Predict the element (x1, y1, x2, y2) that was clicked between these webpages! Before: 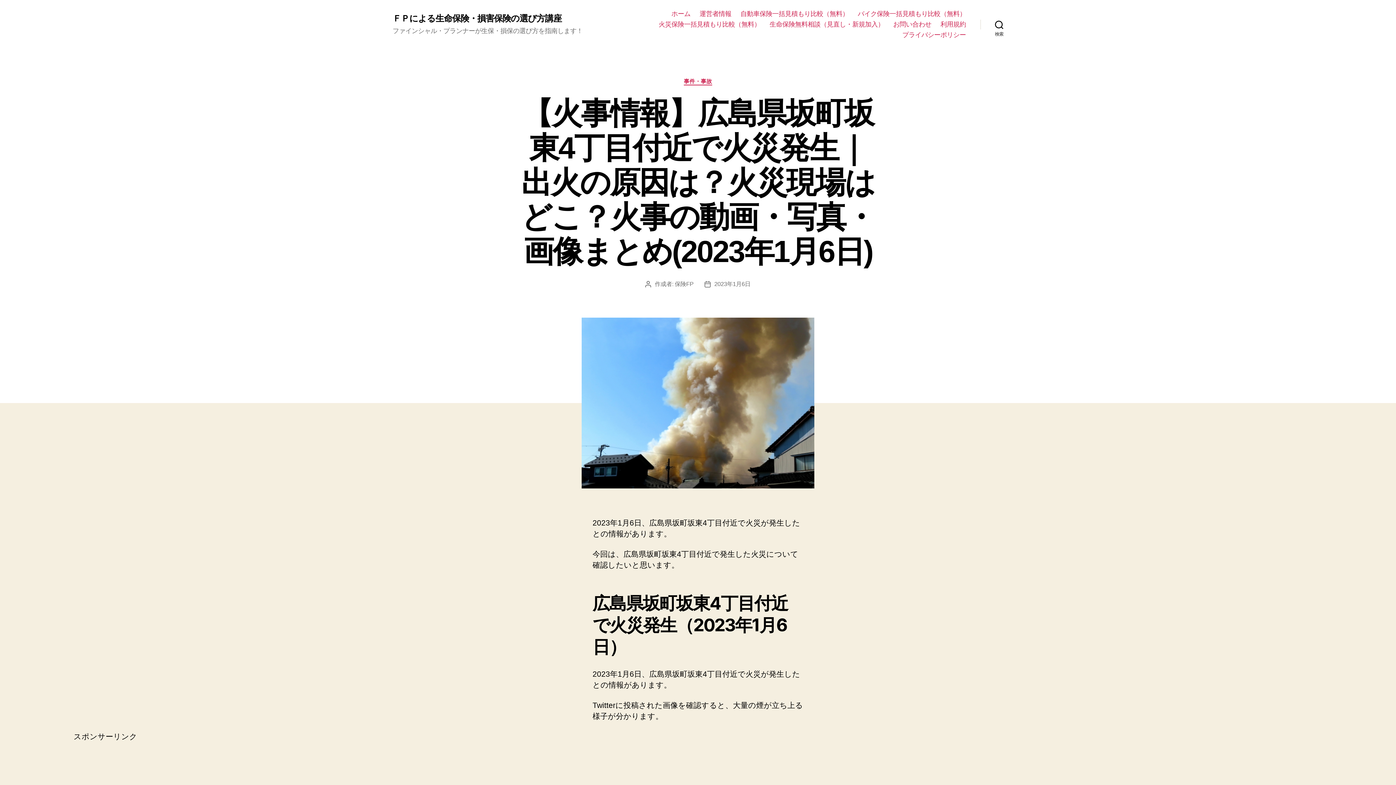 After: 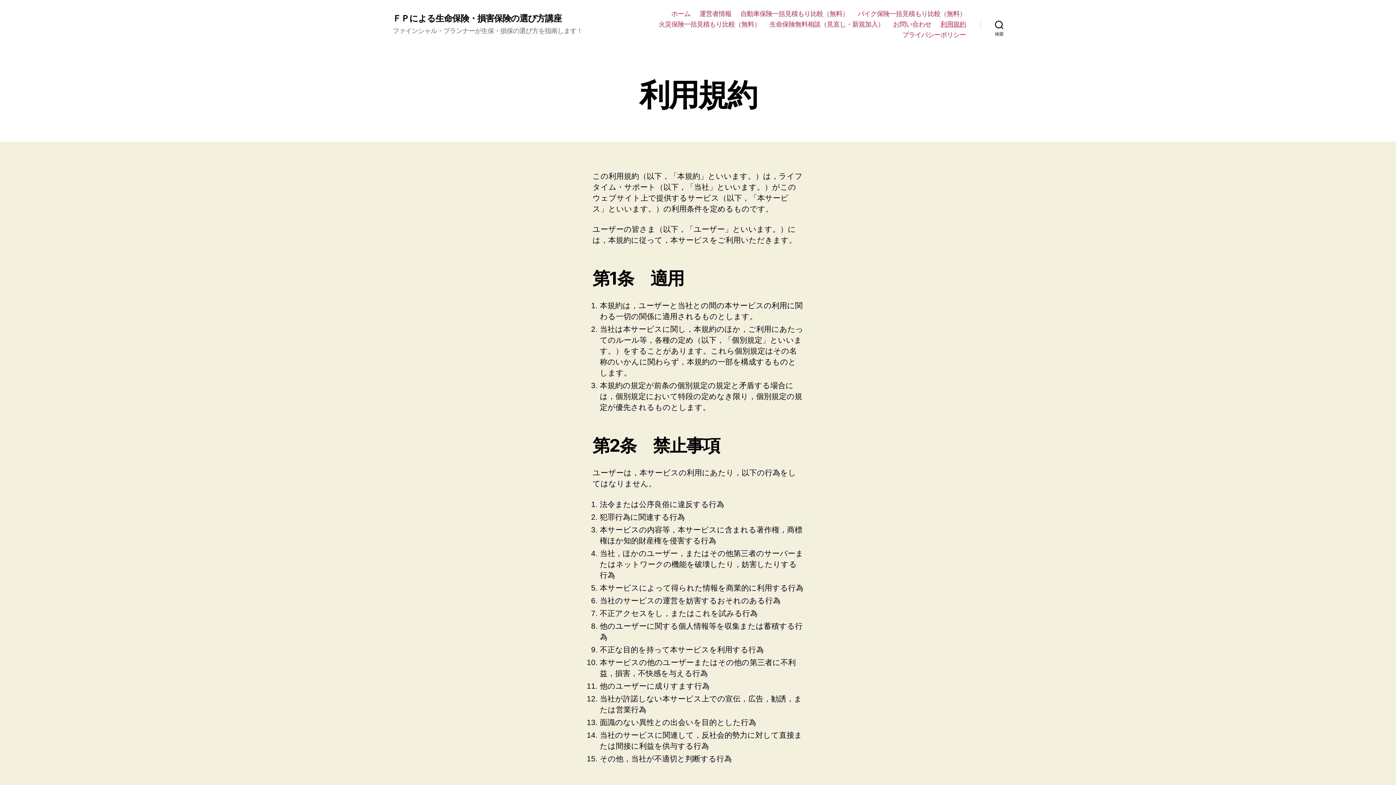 Action: label: 利用規約 bbox: (940, 20, 966, 28)